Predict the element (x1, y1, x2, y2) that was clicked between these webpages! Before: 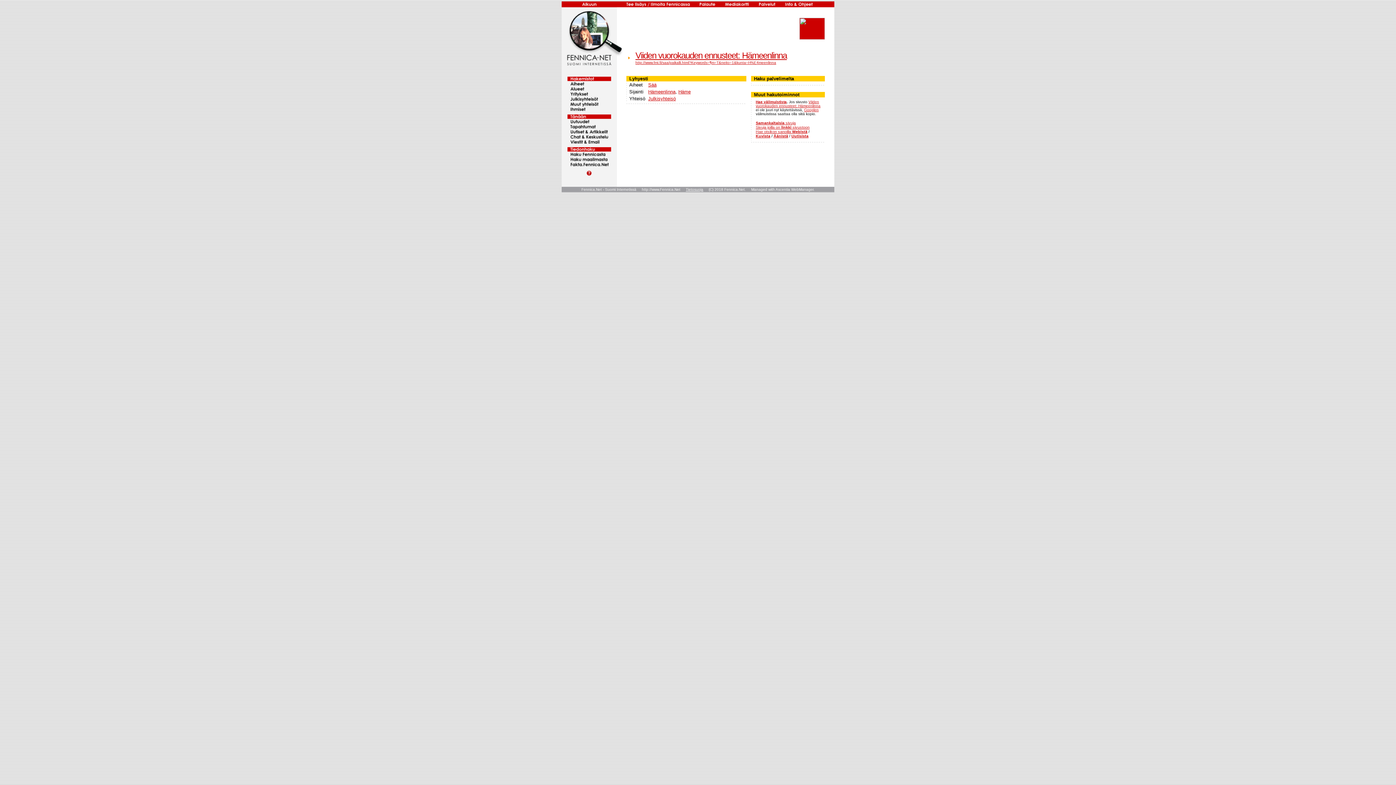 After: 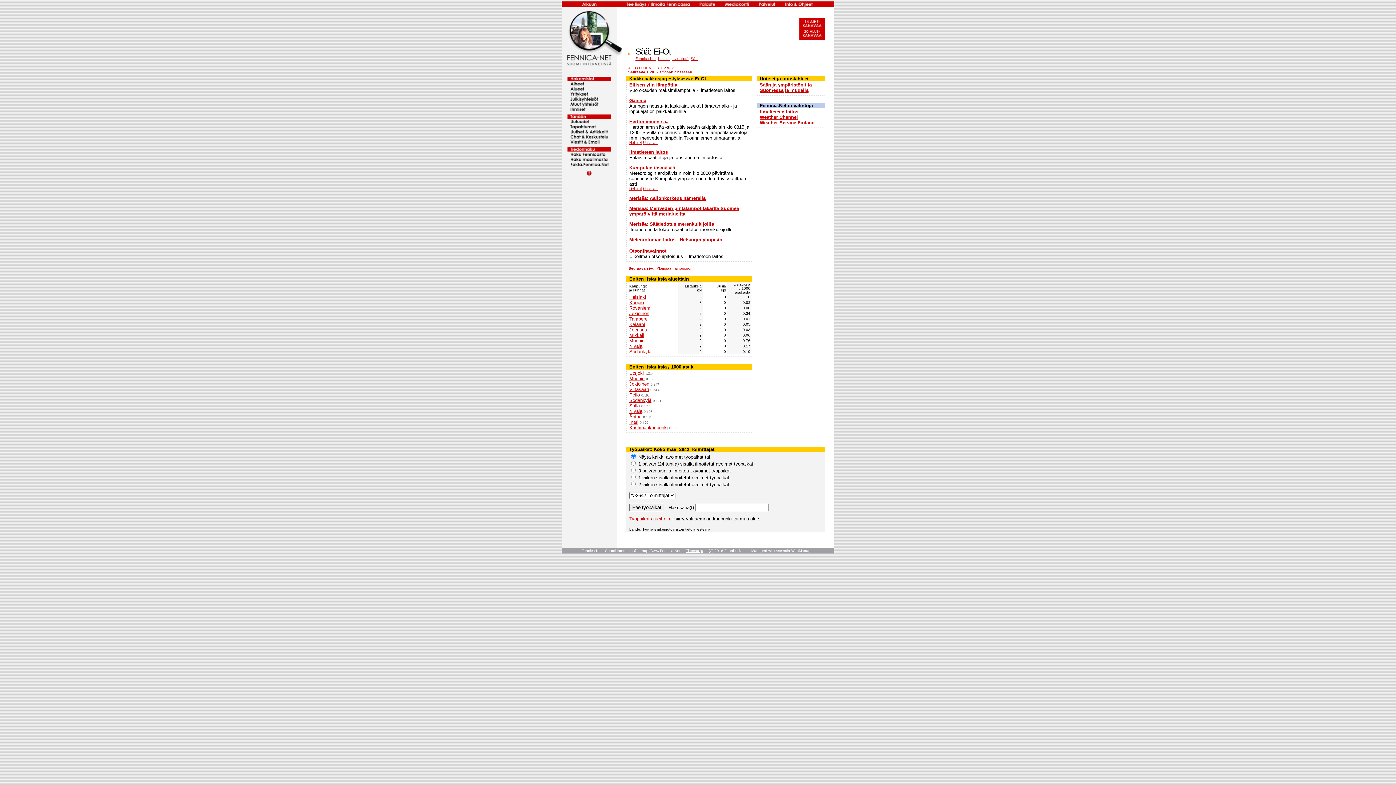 Action: label: Sää bbox: (648, 82, 656, 87)